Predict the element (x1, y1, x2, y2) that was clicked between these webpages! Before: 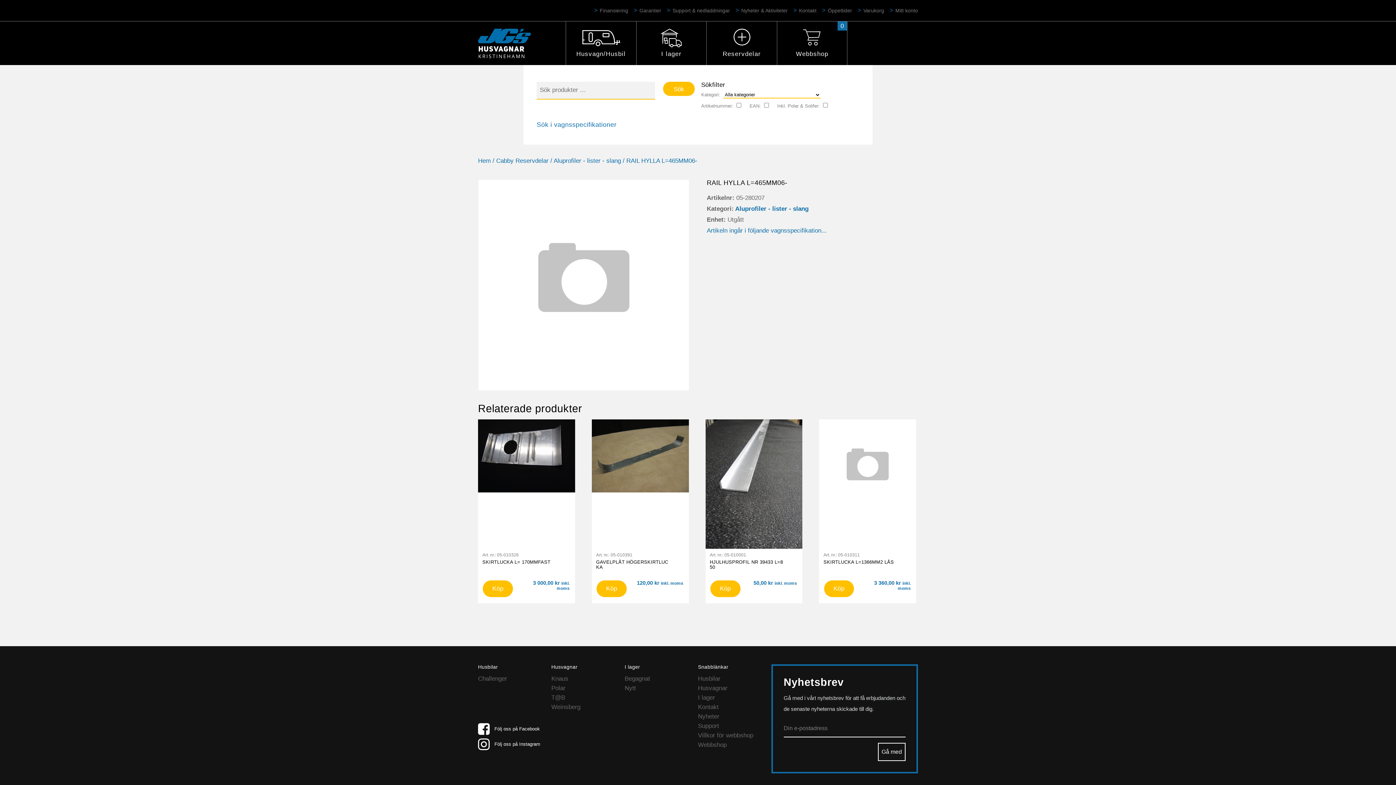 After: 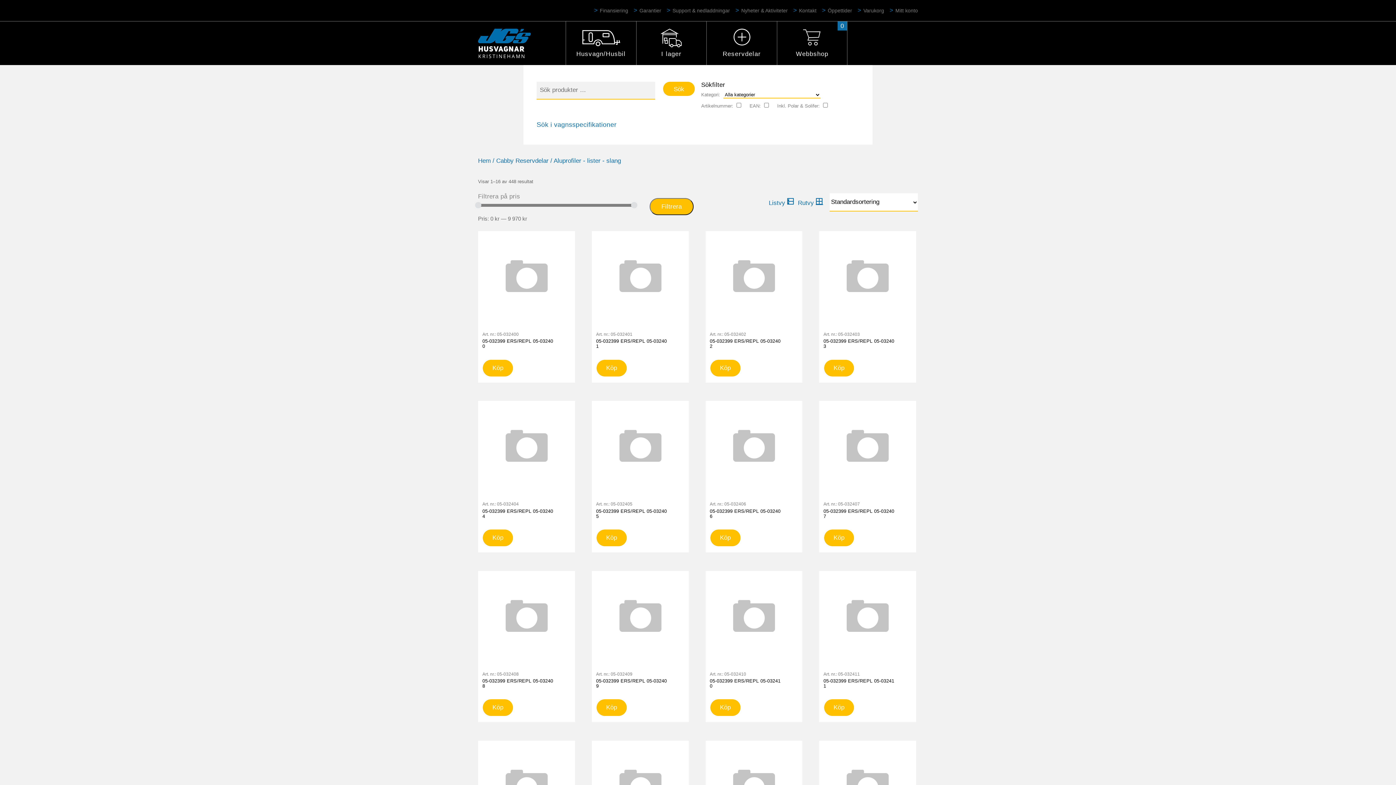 Action: bbox: (735, 205, 808, 212) label: Aluprofiler - lister - slang